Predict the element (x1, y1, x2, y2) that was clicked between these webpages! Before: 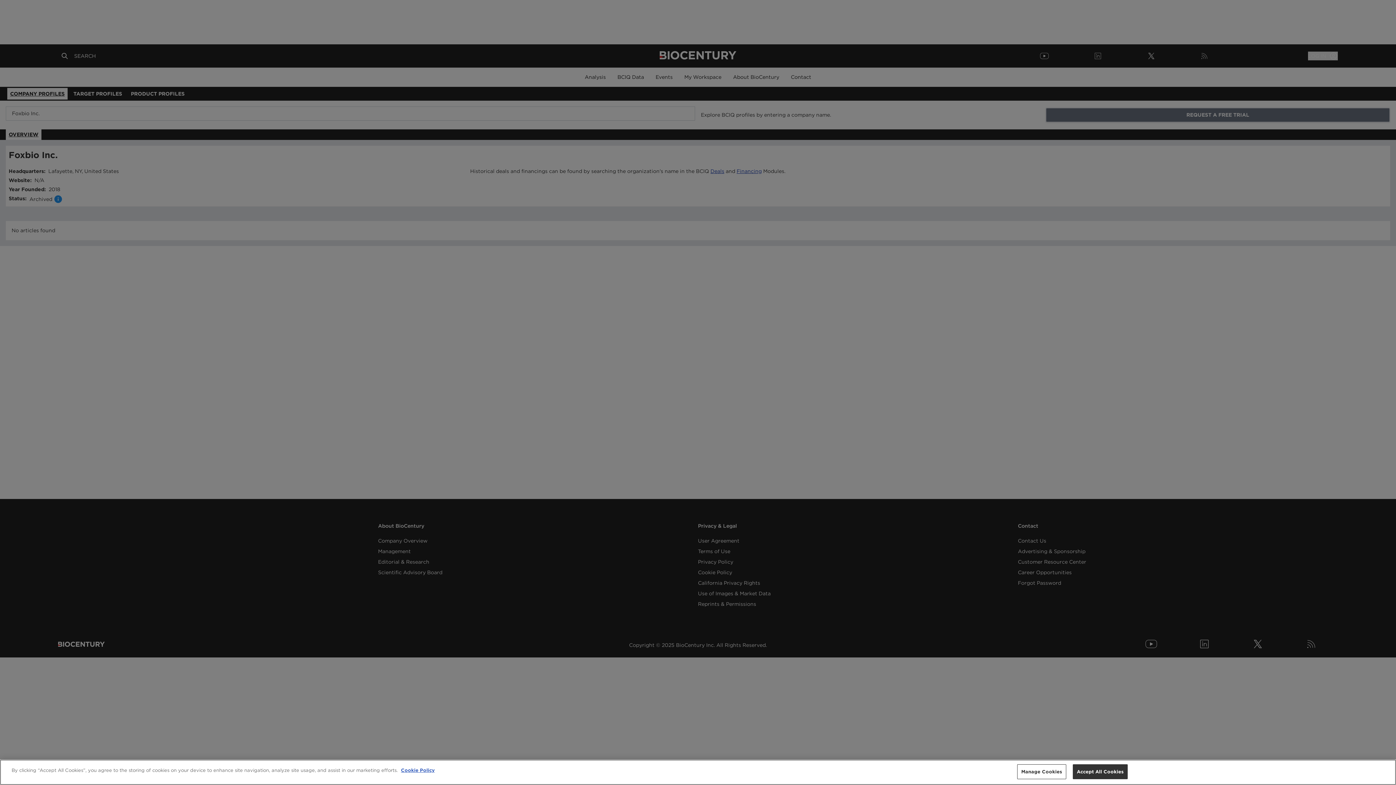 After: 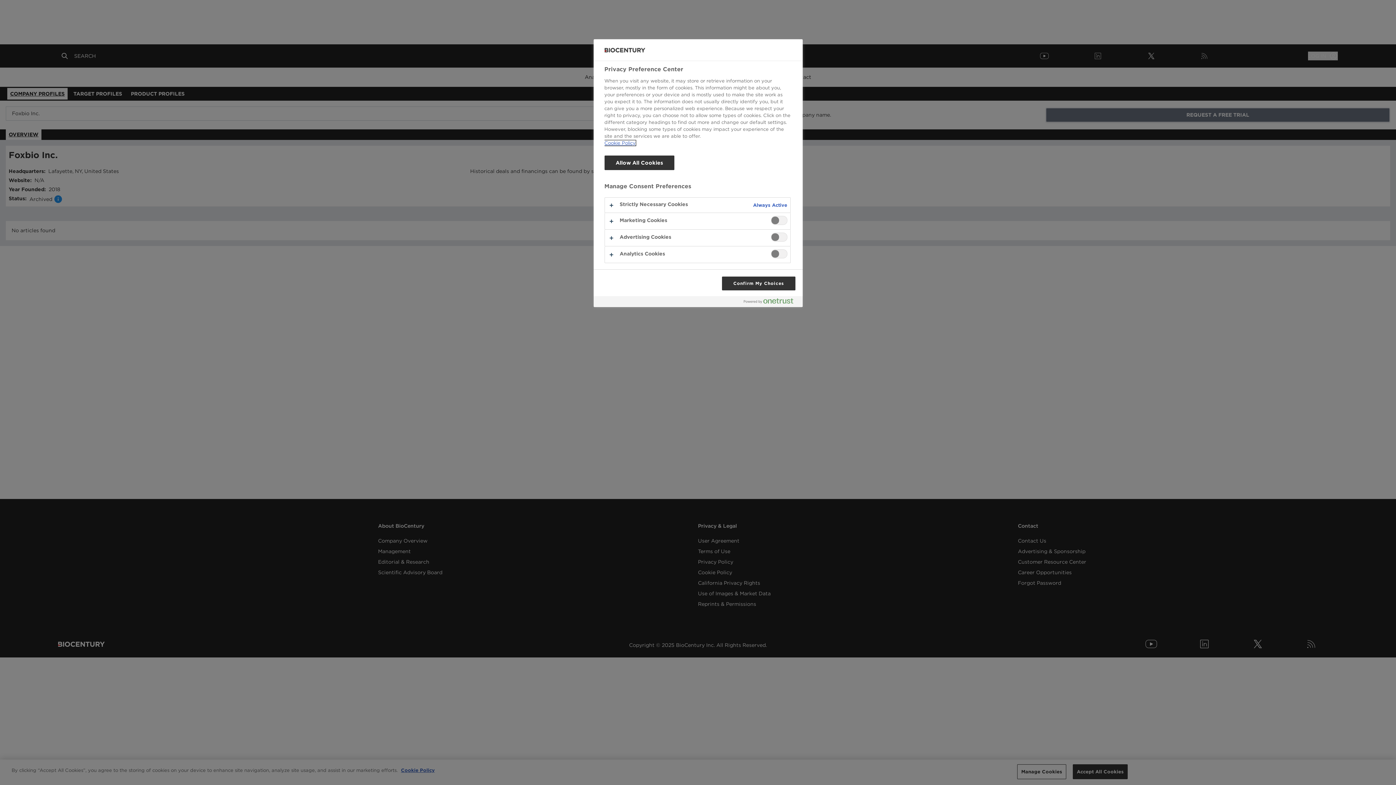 Action: bbox: (1017, 764, 1066, 779) label: Manage Cookies